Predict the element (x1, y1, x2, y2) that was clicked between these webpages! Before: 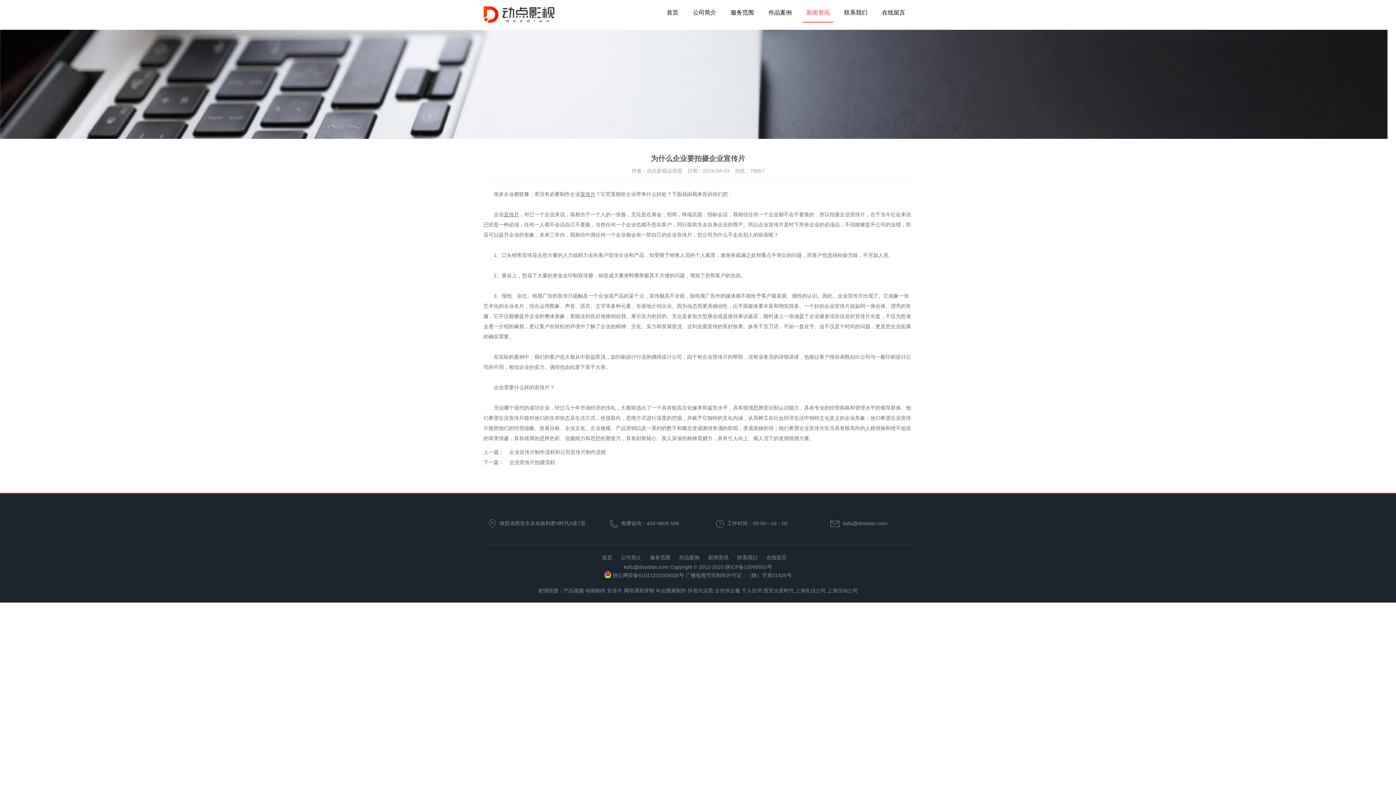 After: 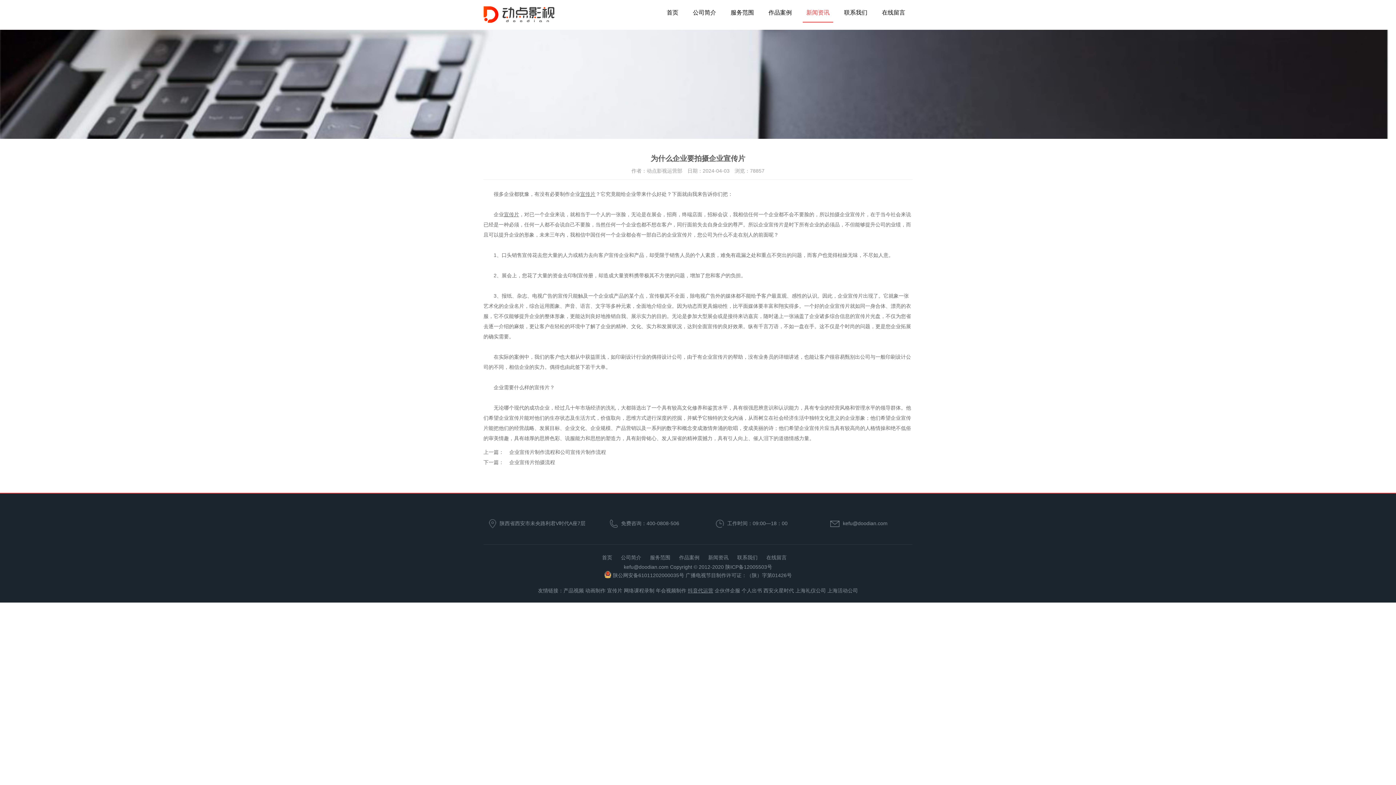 Action: bbox: (688, 588, 713, 593) label: 抖音代运营